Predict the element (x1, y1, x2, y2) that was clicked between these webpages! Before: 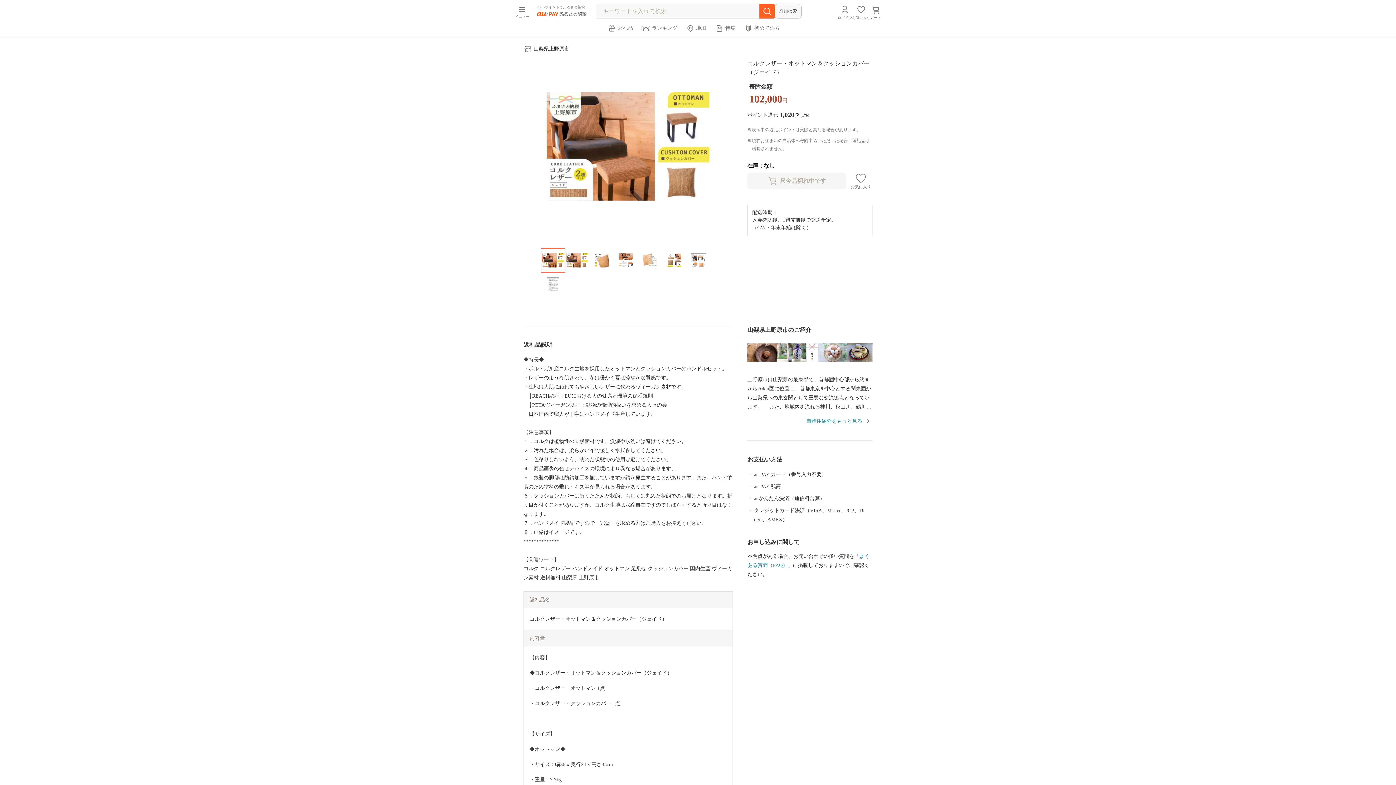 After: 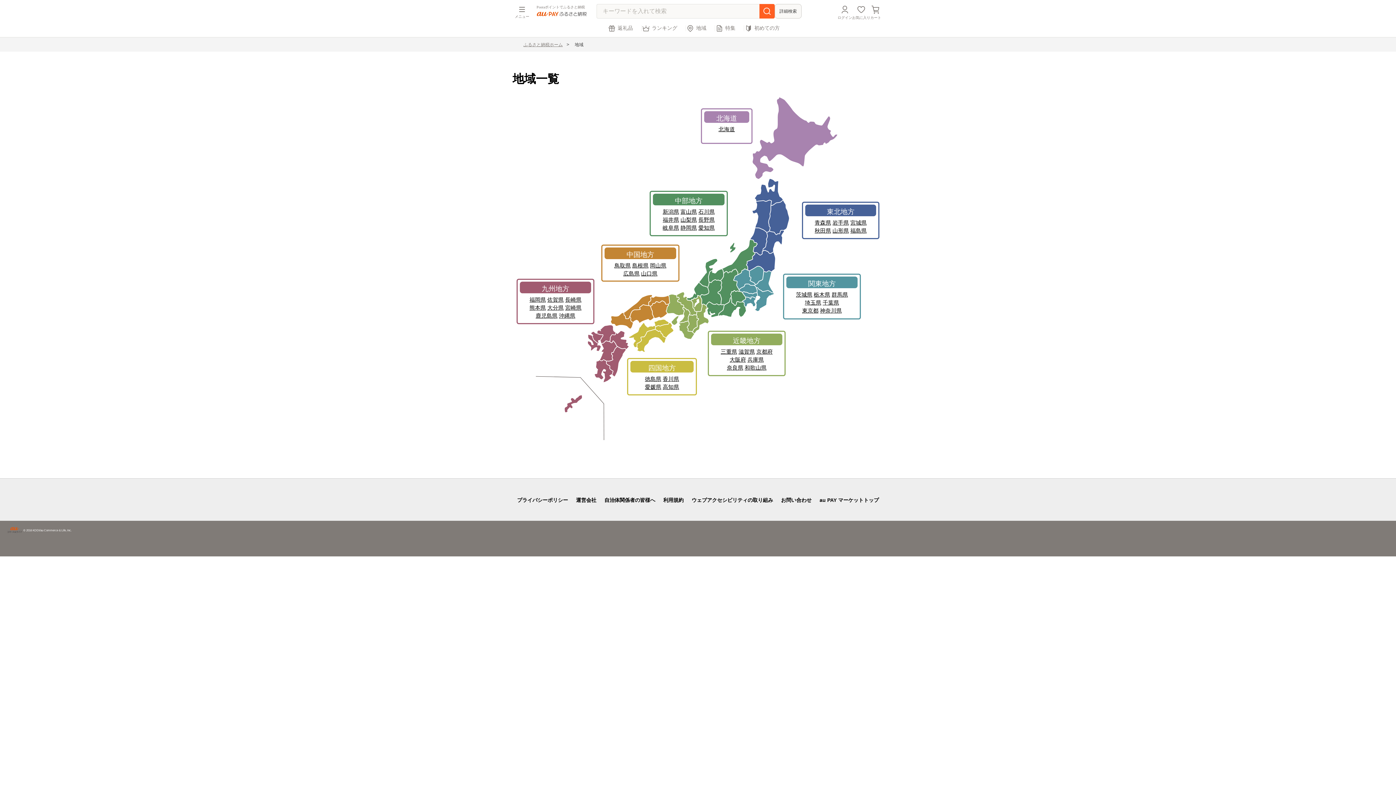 Action: bbox: (686, 24, 706, 32) label: 地域